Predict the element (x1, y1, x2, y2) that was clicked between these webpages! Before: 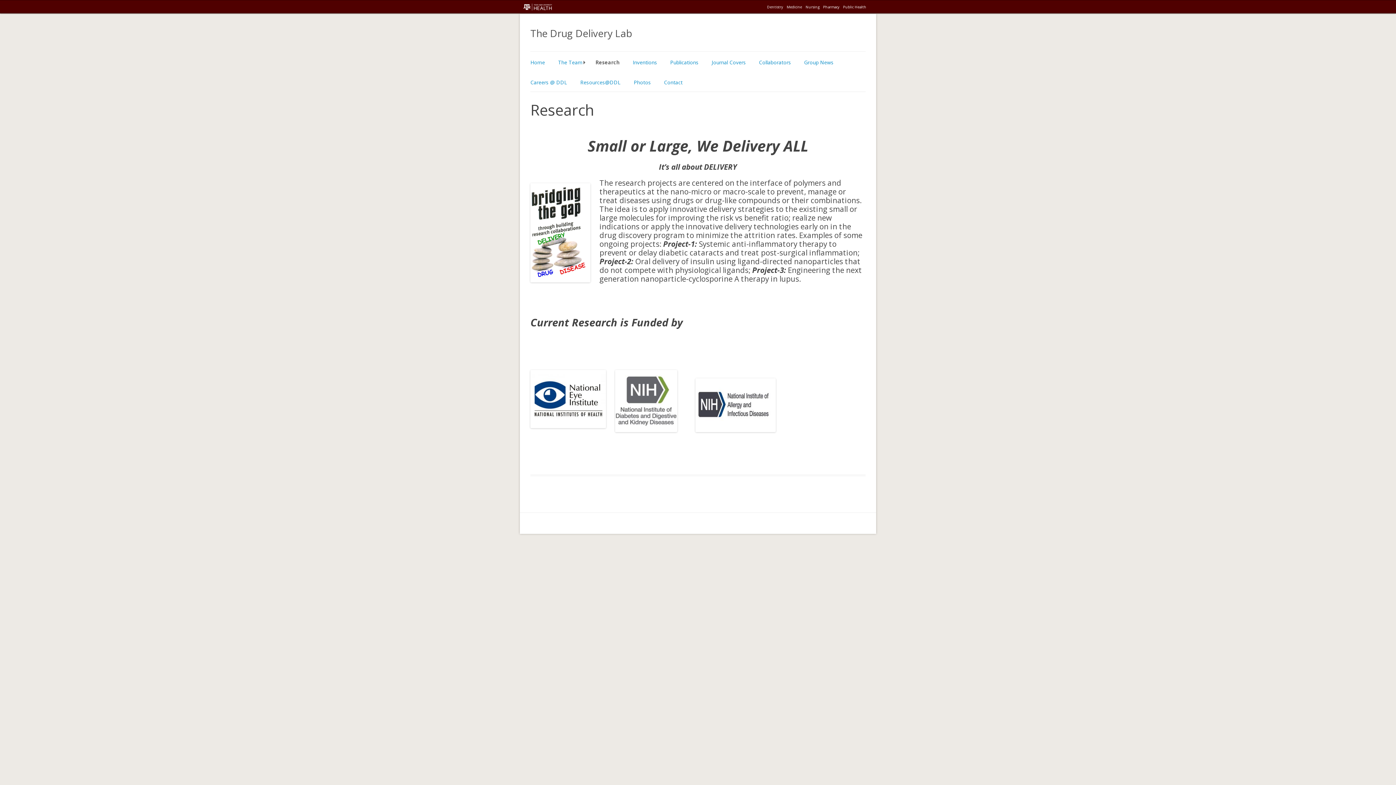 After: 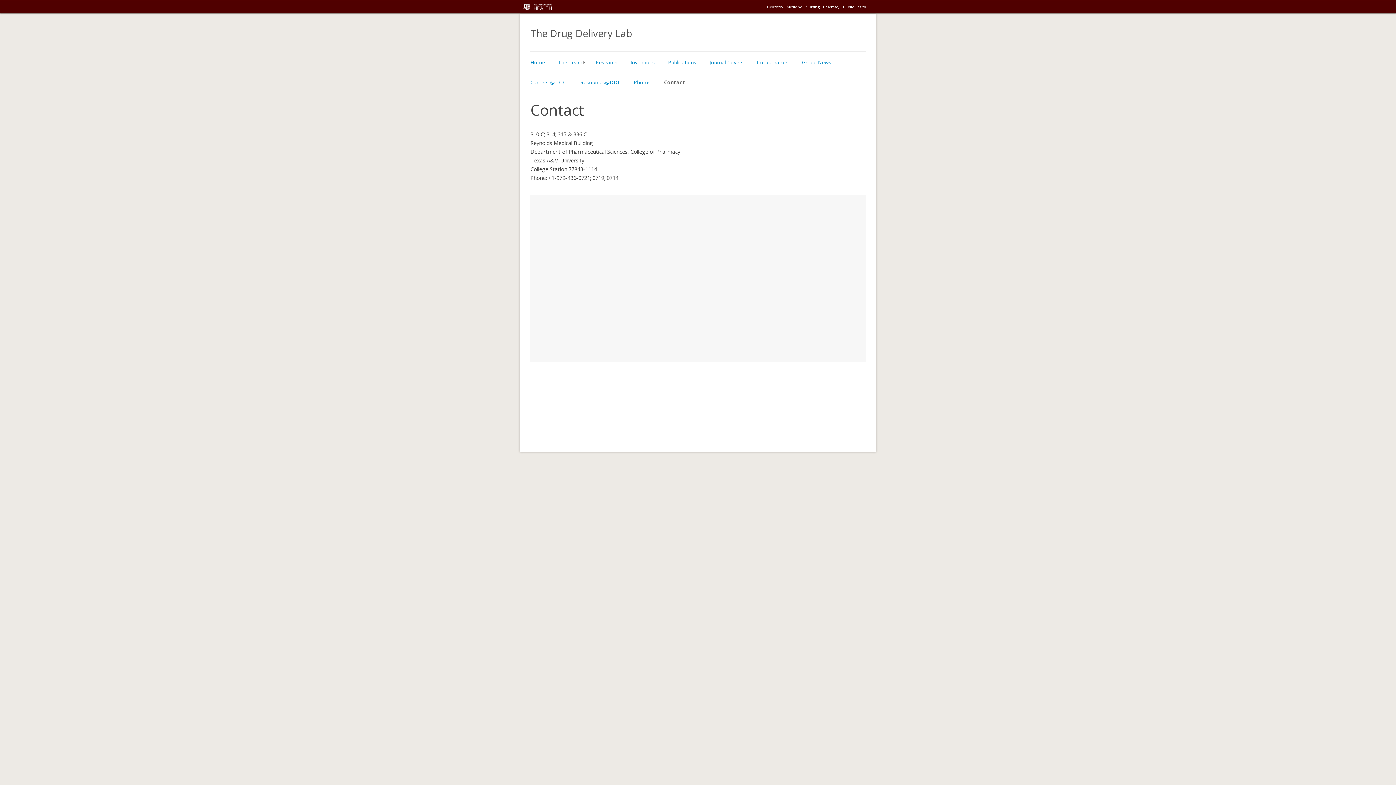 Action: label: Contact bbox: (664, 73, 682, 91)